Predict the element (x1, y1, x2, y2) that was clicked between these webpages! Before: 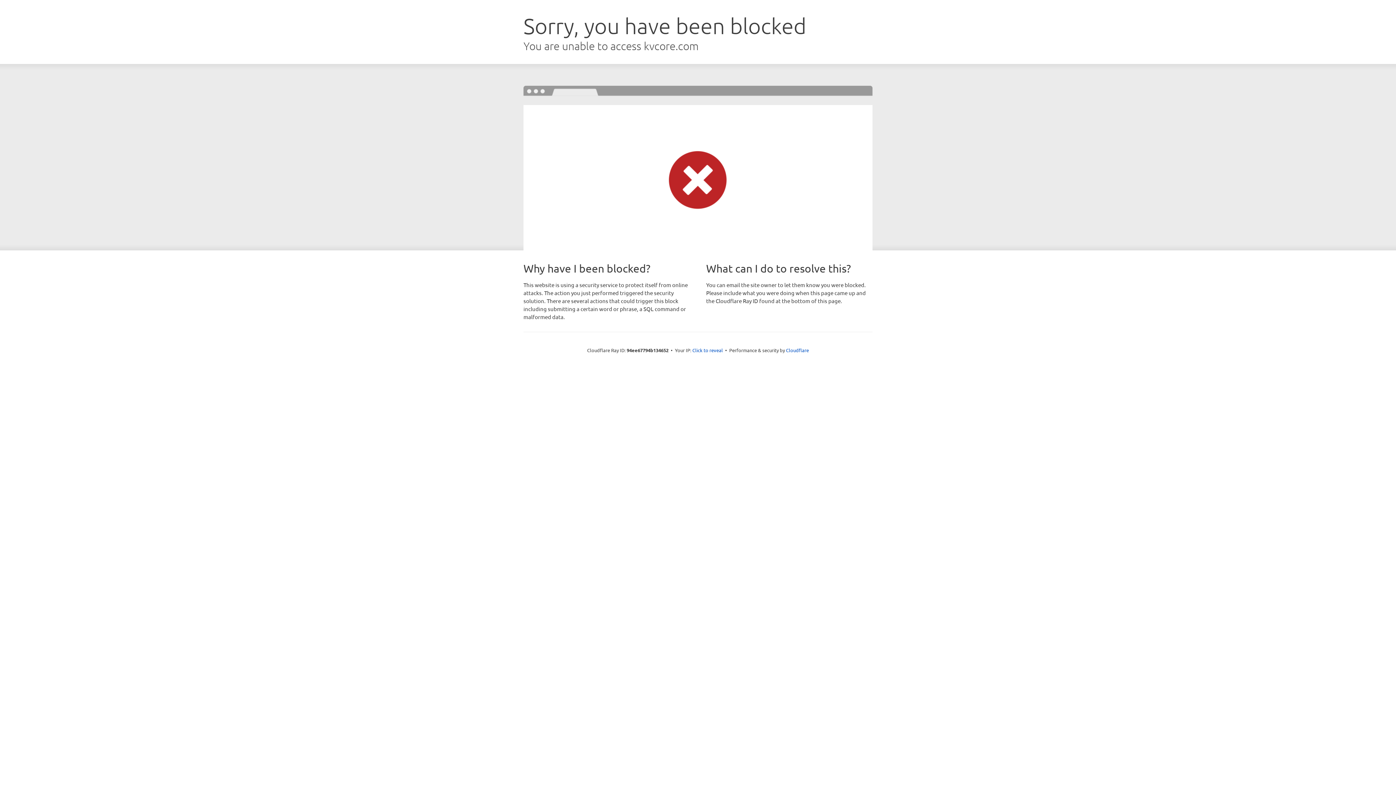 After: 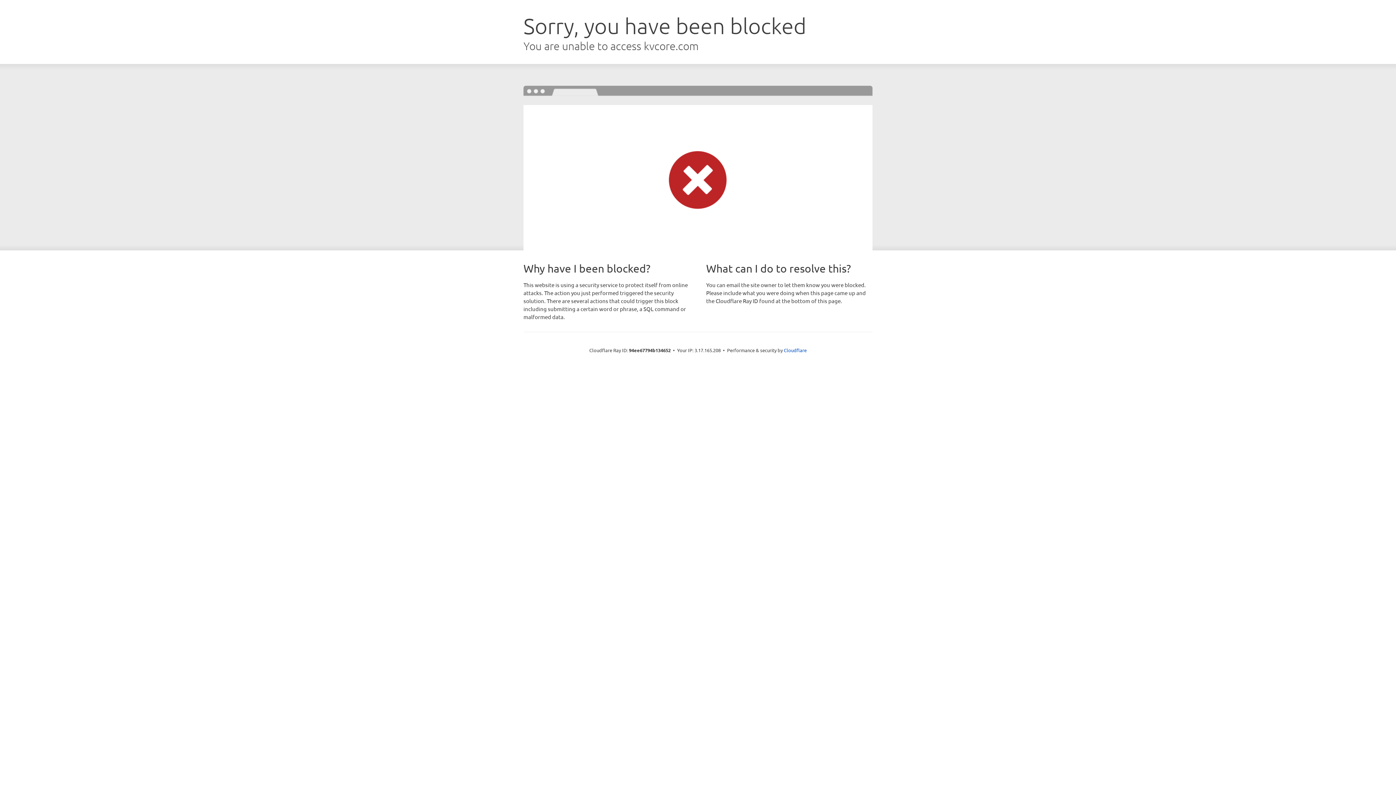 Action: bbox: (692, 346, 723, 353) label: Click to reveal